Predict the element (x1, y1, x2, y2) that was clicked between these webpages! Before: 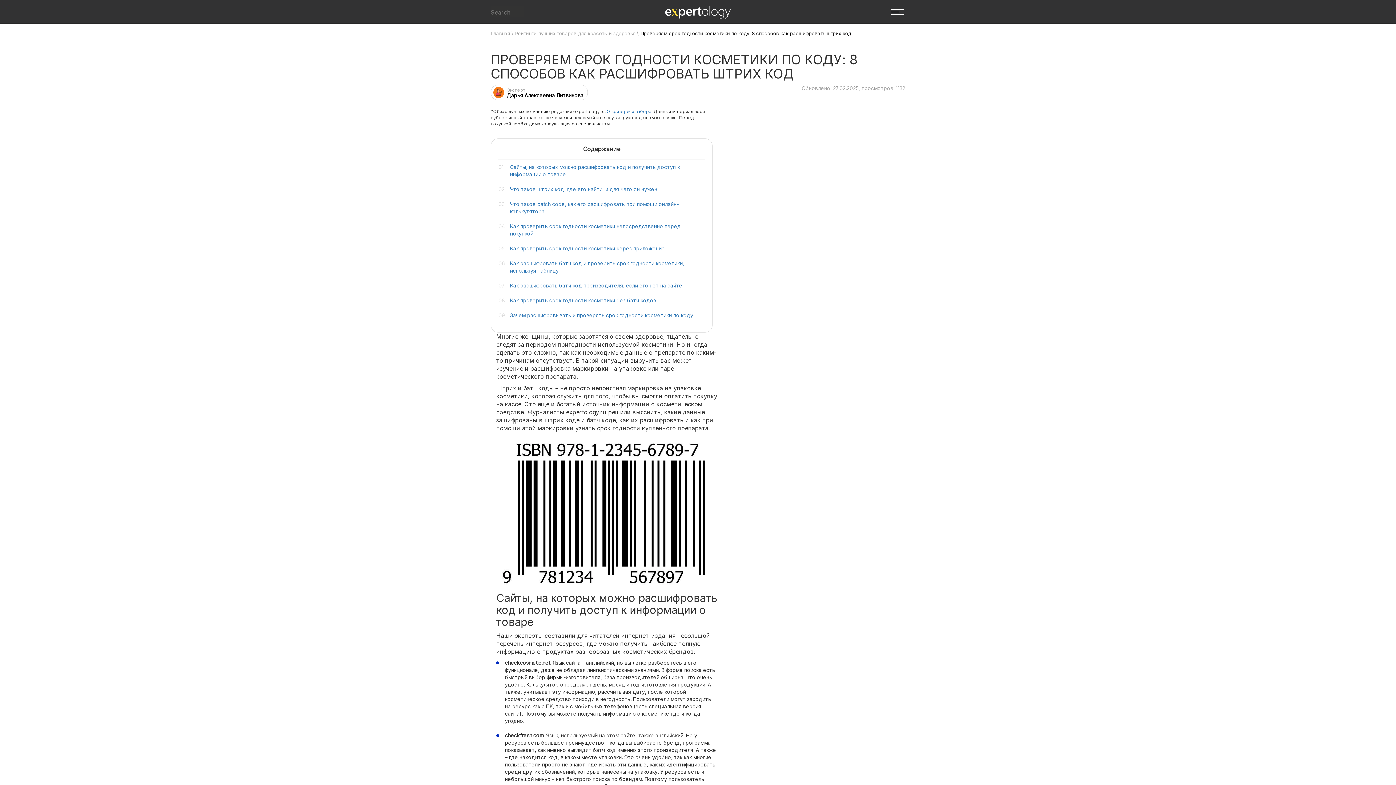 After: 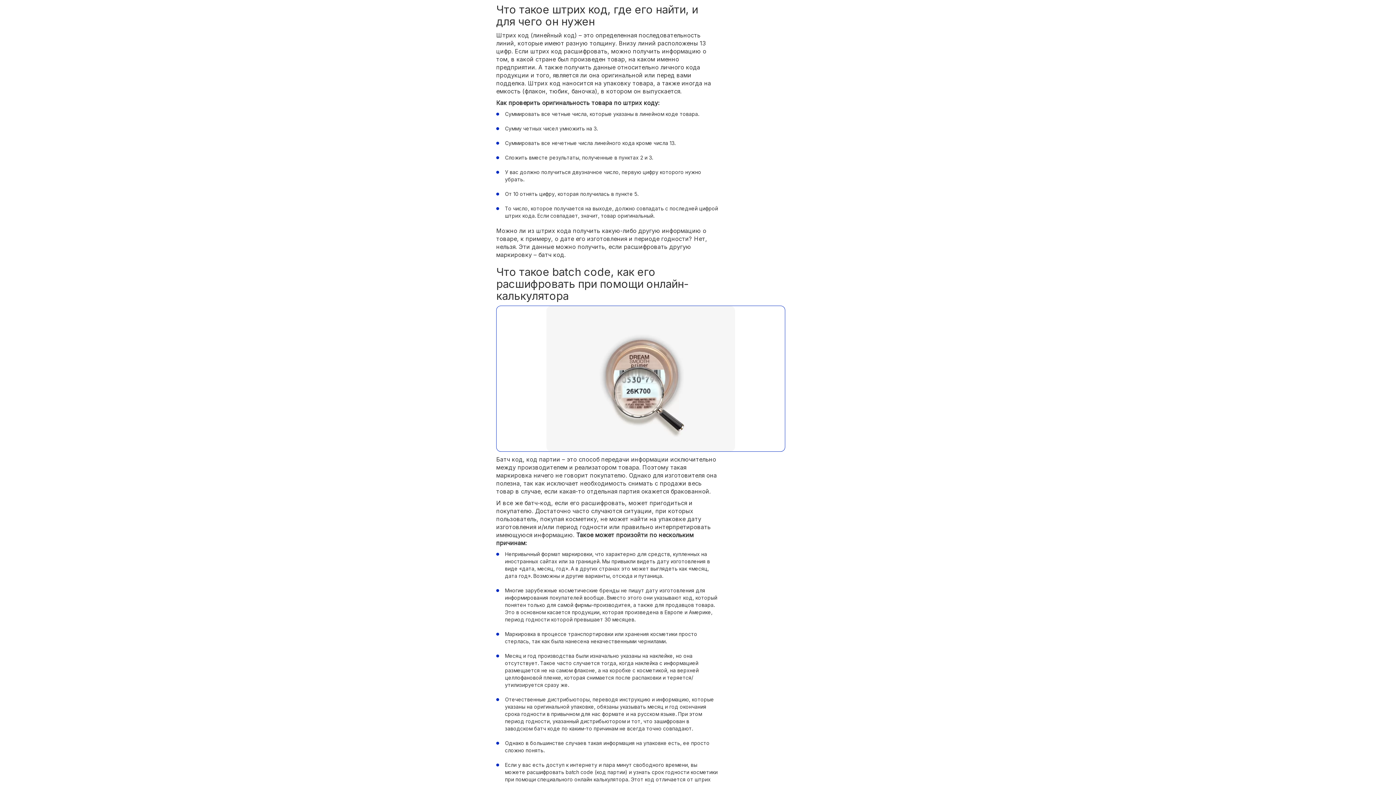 Action: bbox: (510, 186, 657, 192) label: Что такое штрих код, где его найти, и для чего он нужен